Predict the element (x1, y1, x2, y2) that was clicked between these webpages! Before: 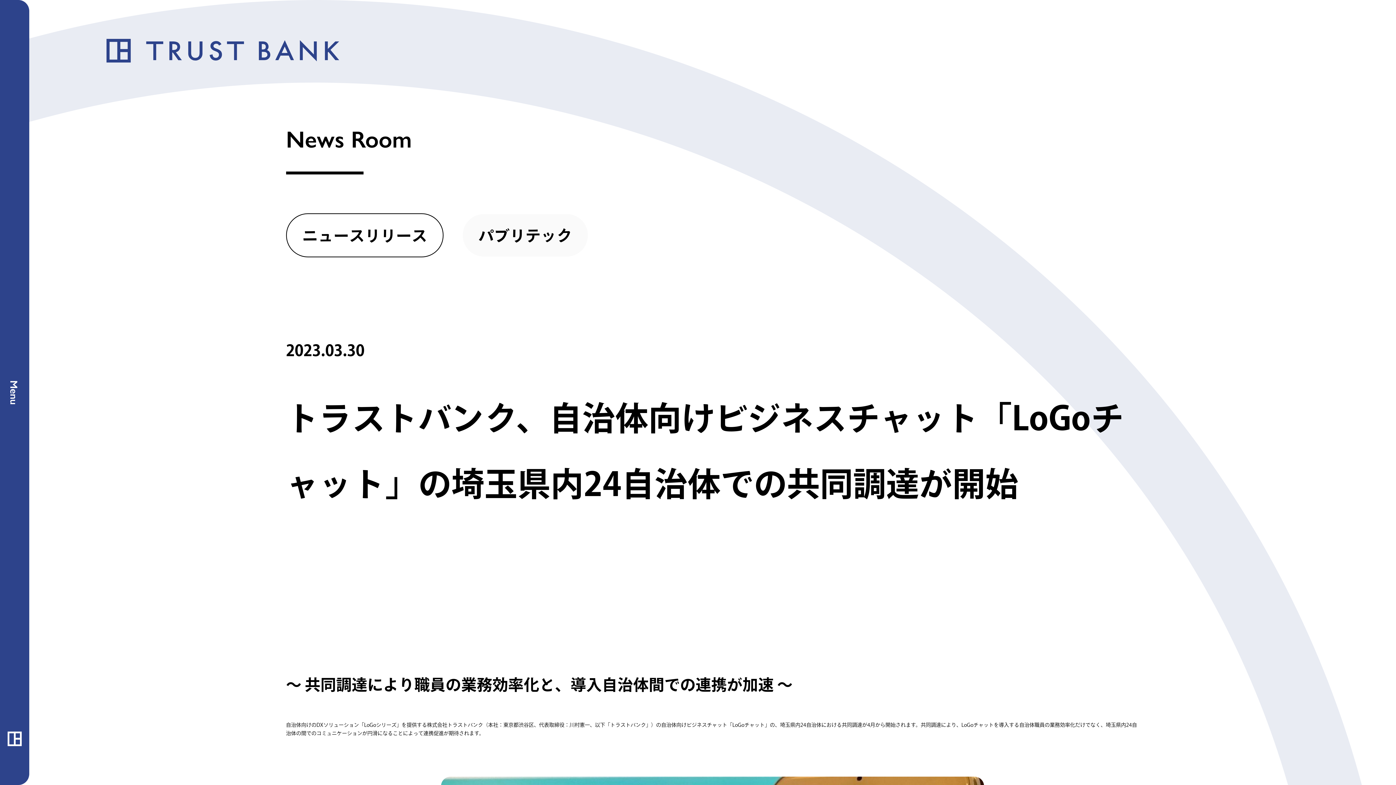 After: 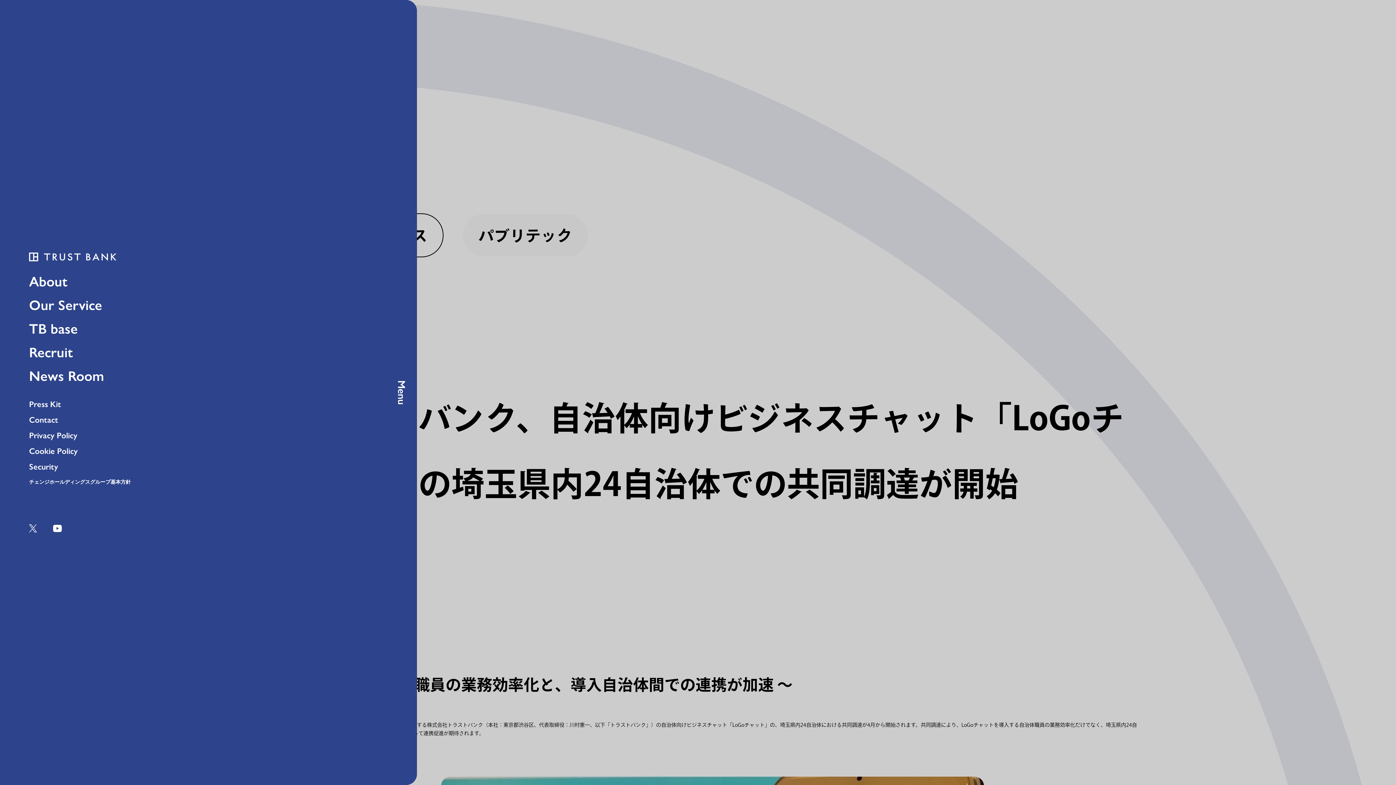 Action: label: Menu bbox: (0, 0, 29, 785)